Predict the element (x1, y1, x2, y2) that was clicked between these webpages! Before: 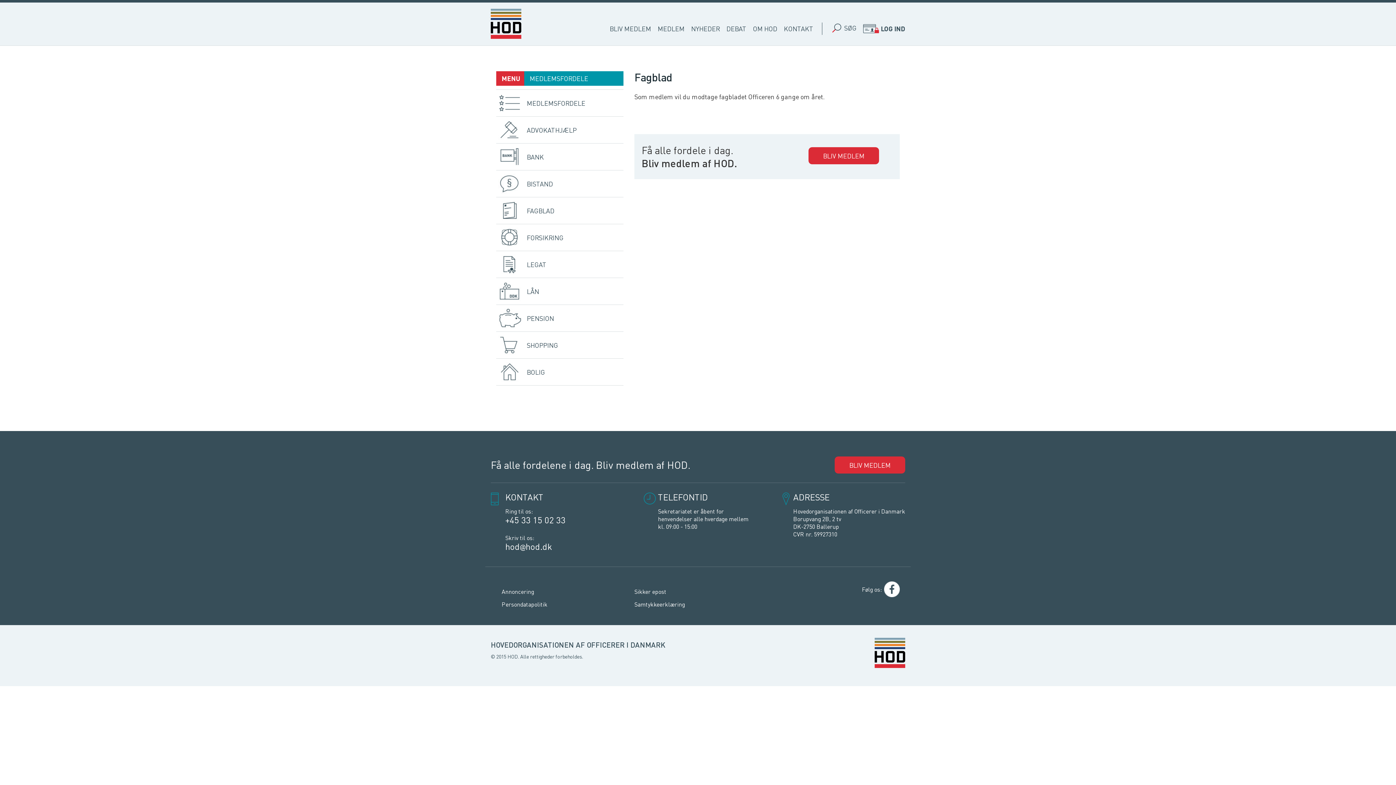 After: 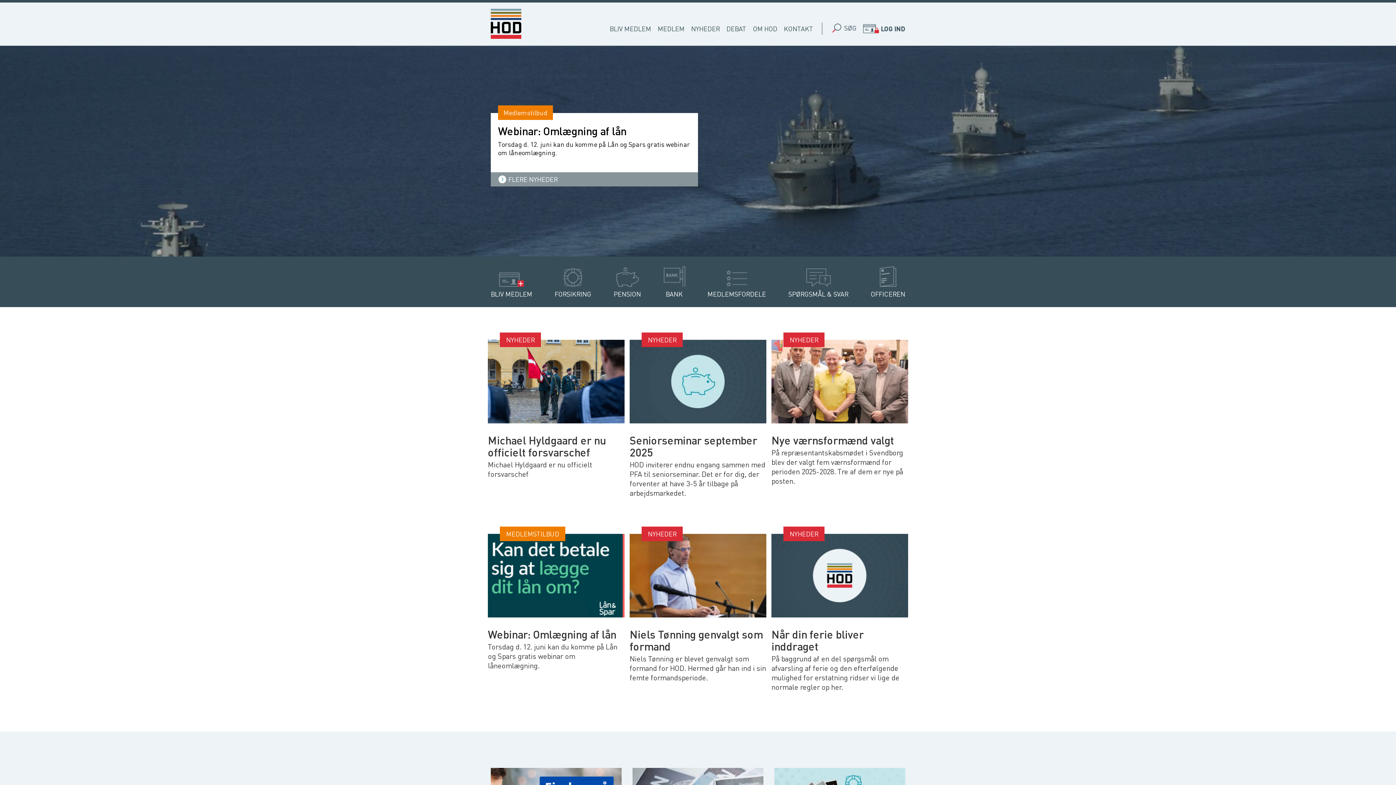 Action: bbox: (490, 8, 521, 38)